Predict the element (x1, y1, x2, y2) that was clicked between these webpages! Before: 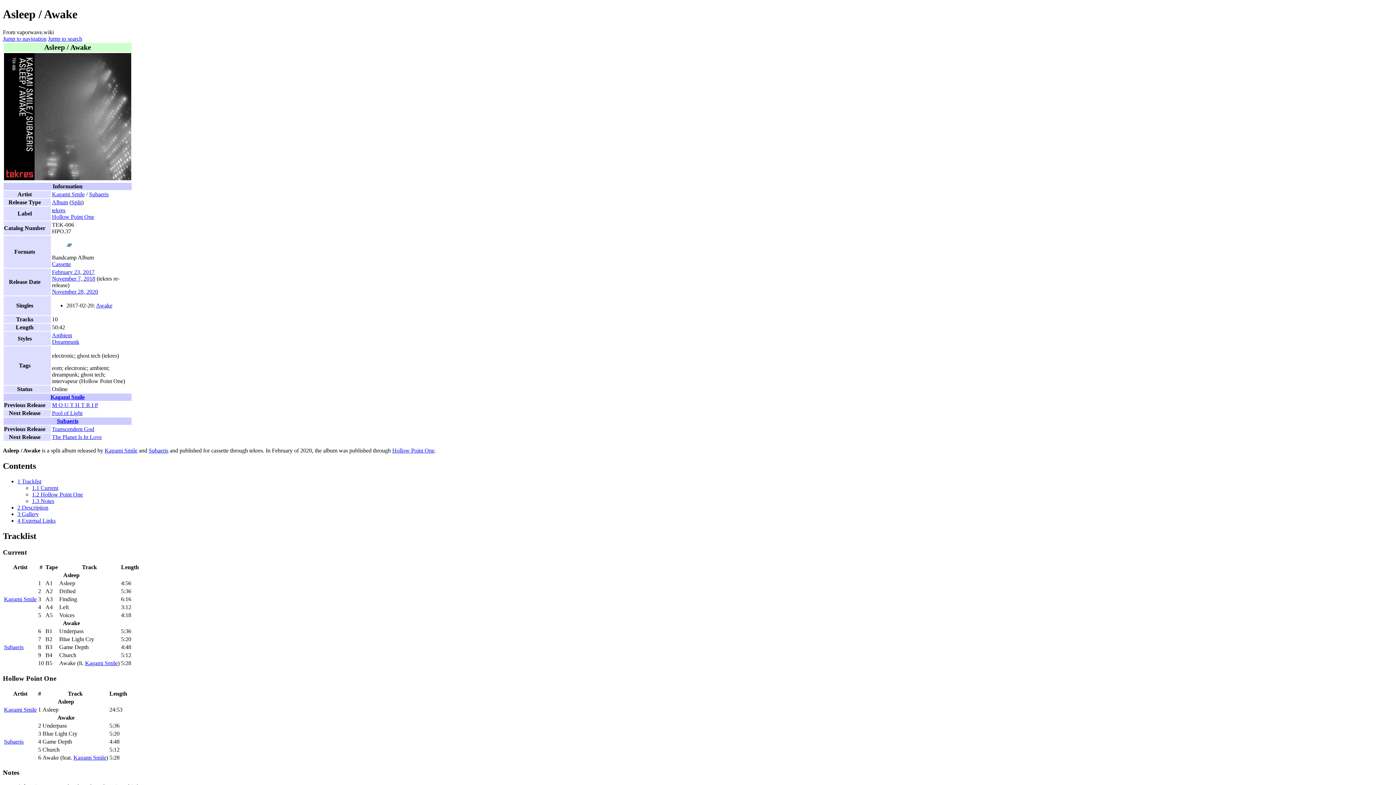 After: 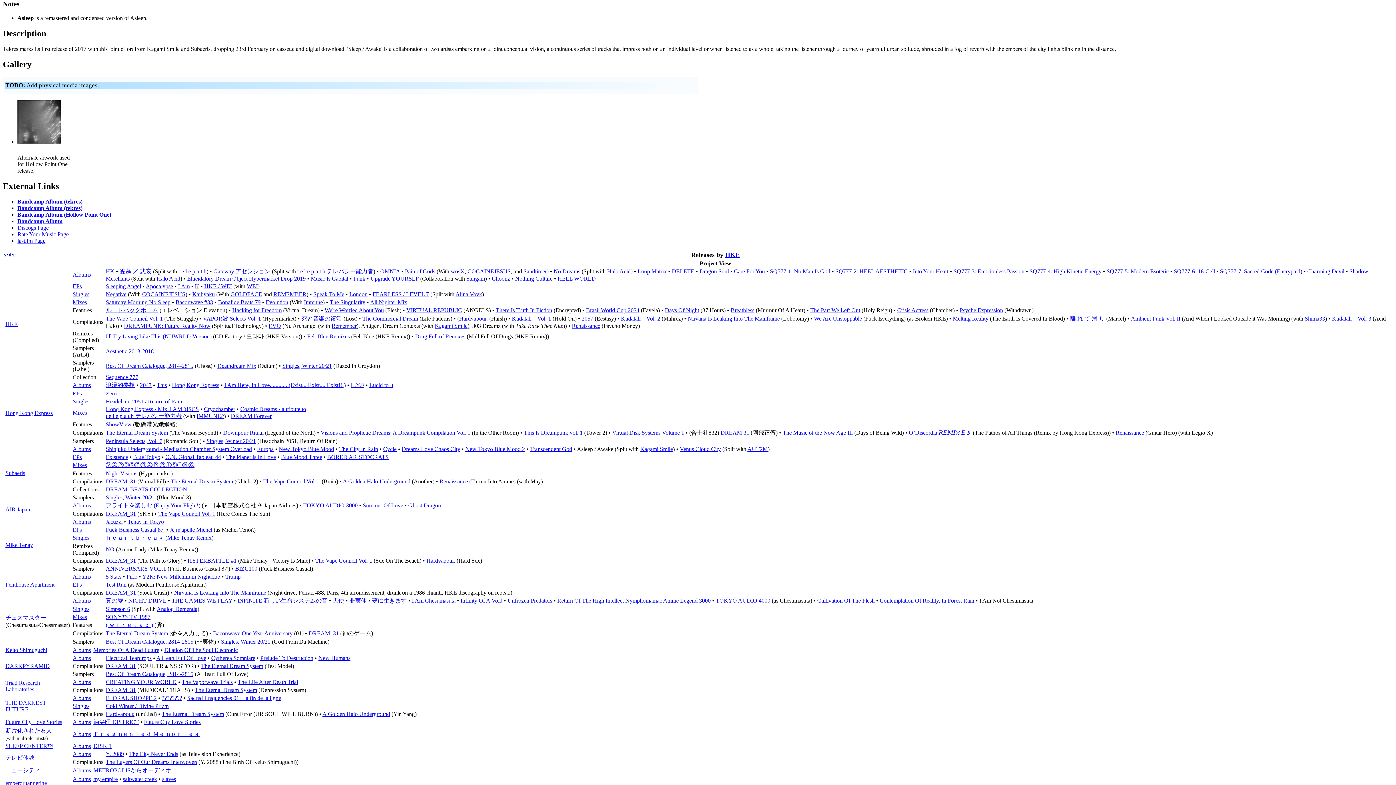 Action: bbox: (32, 498, 54, 504) label: 1.3 Notes